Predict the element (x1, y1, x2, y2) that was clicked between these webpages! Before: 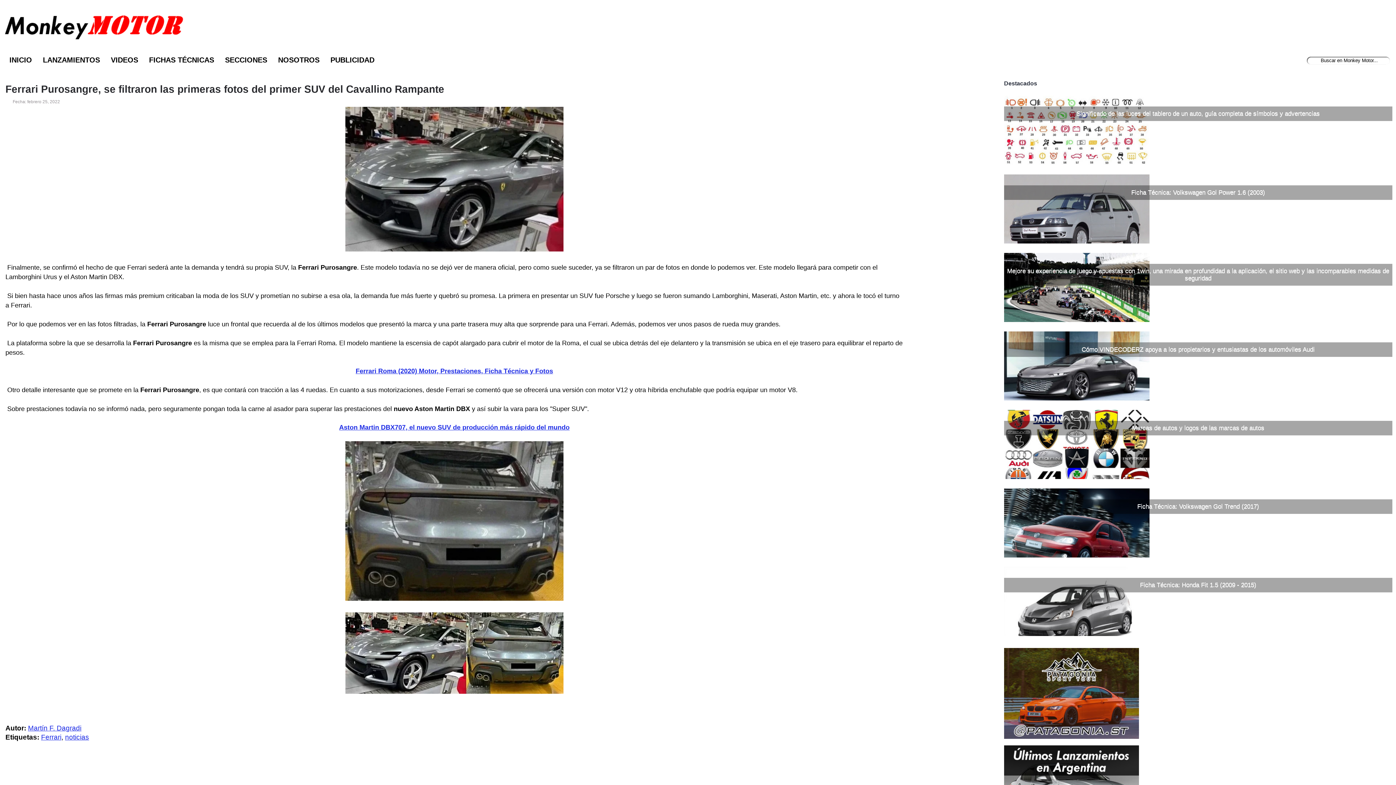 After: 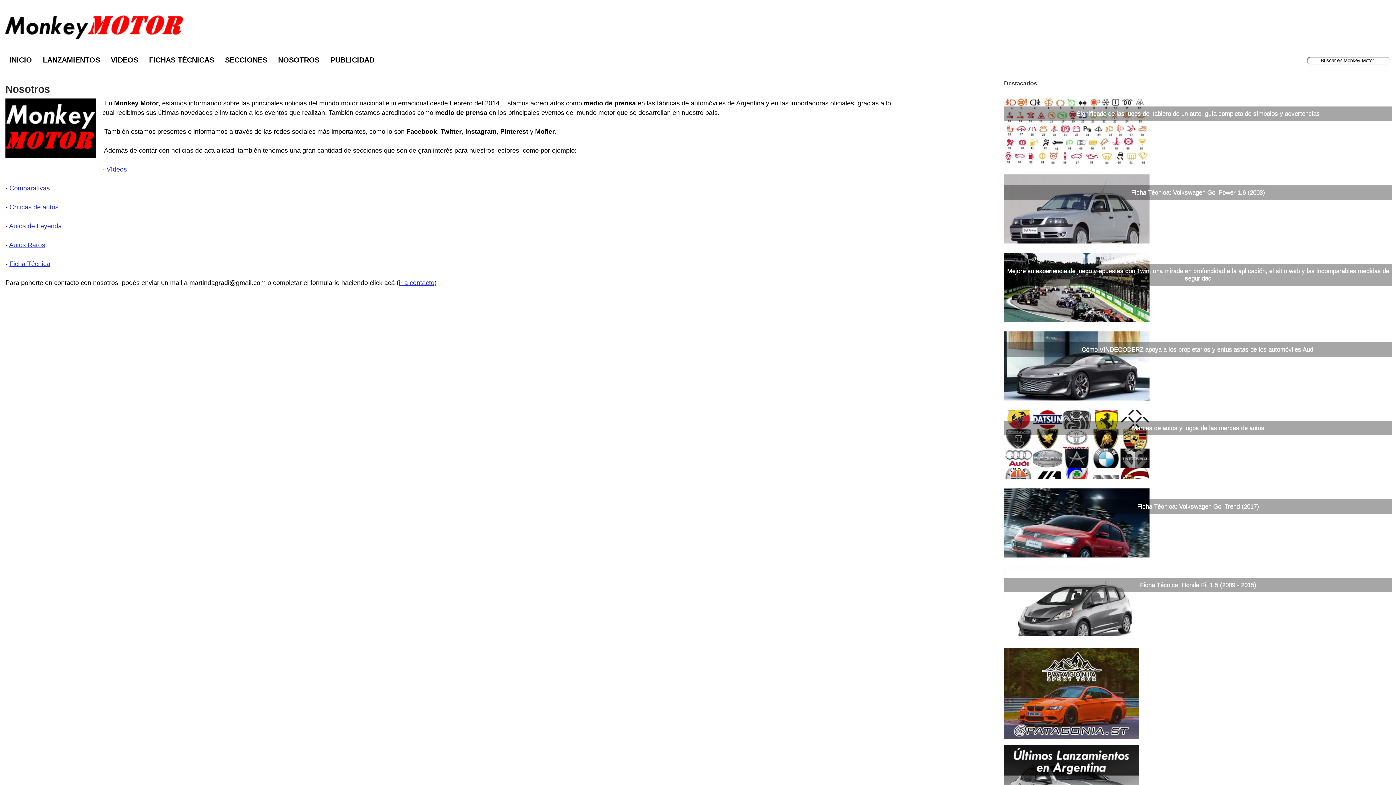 Action: label: NOSOTROS bbox: (272, 51, 325, 67)